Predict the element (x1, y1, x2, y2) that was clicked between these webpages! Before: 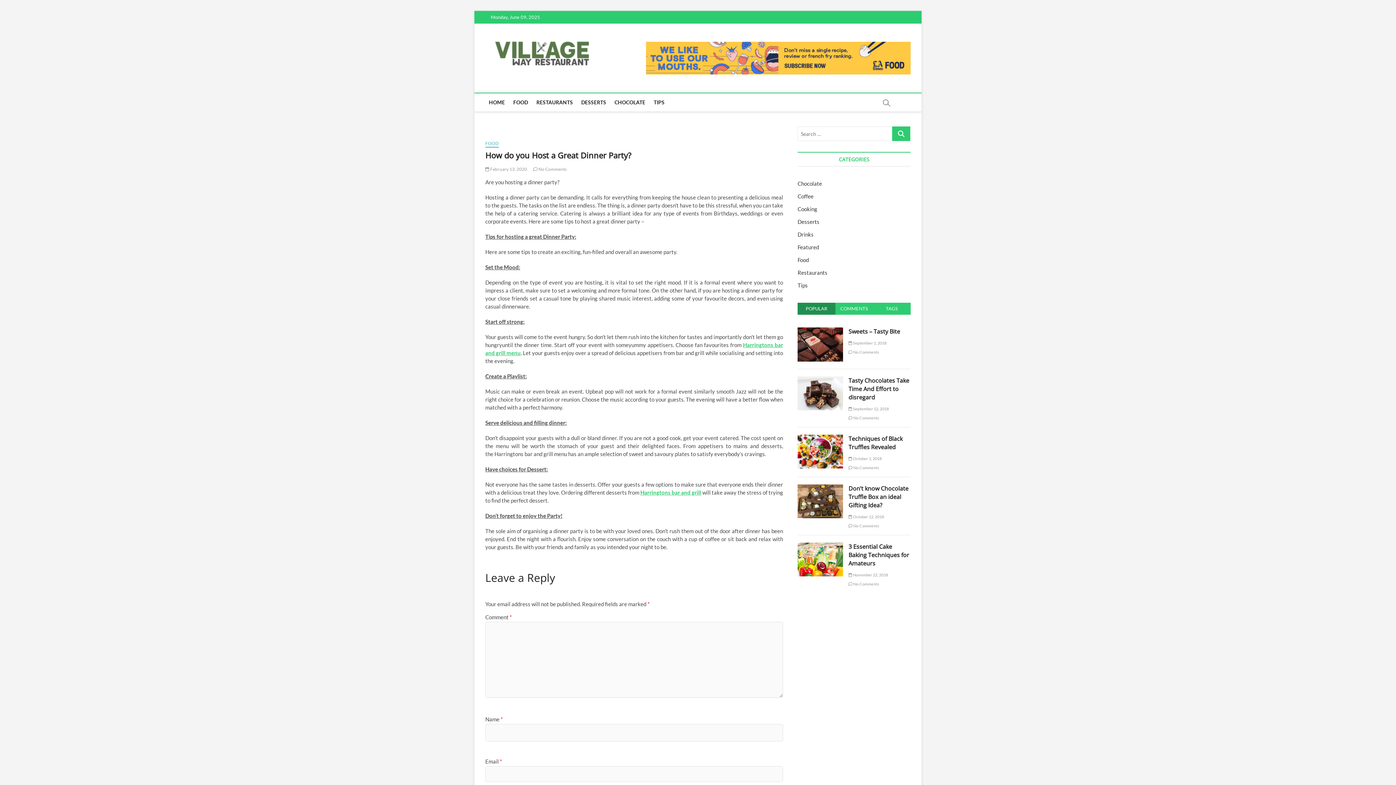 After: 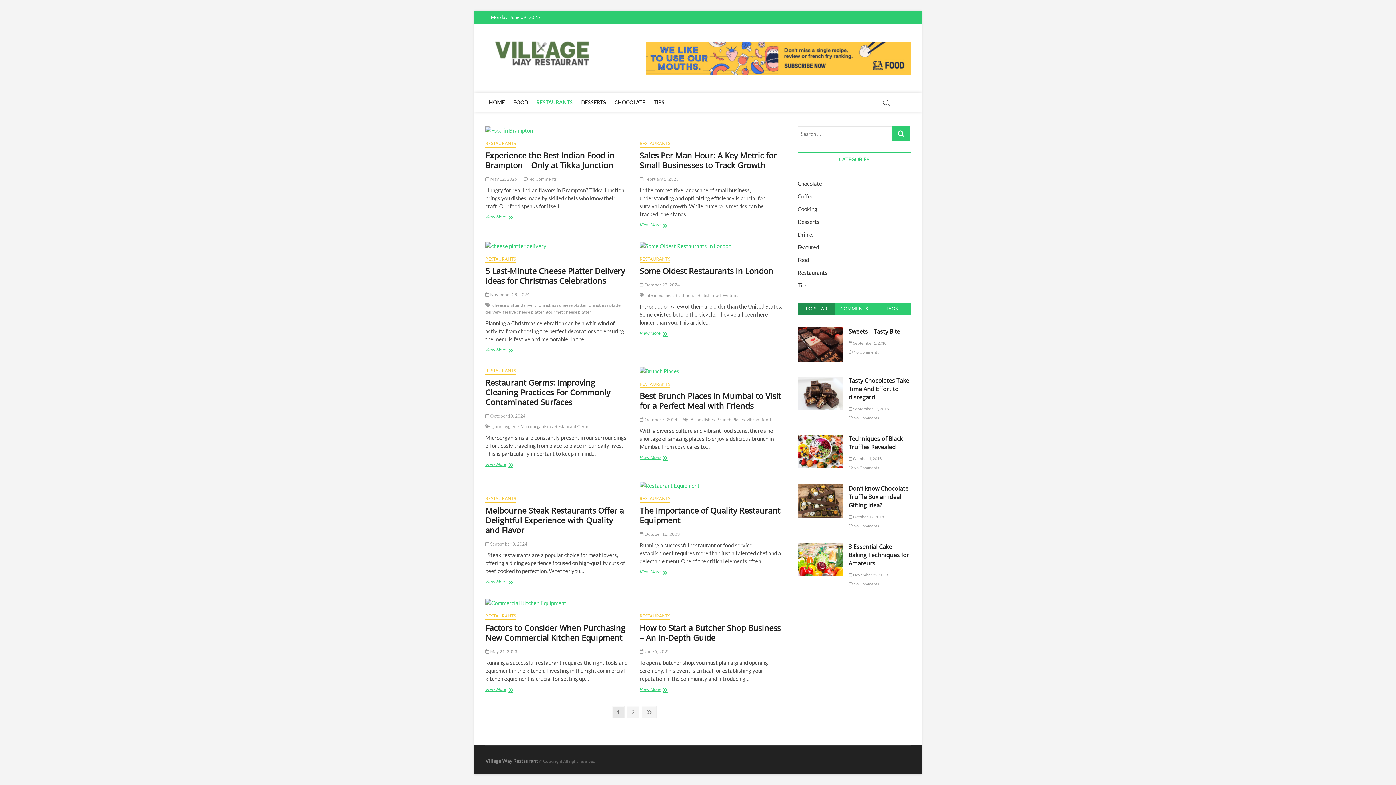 Action: bbox: (797, 269, 827, 276) label: Restaurants